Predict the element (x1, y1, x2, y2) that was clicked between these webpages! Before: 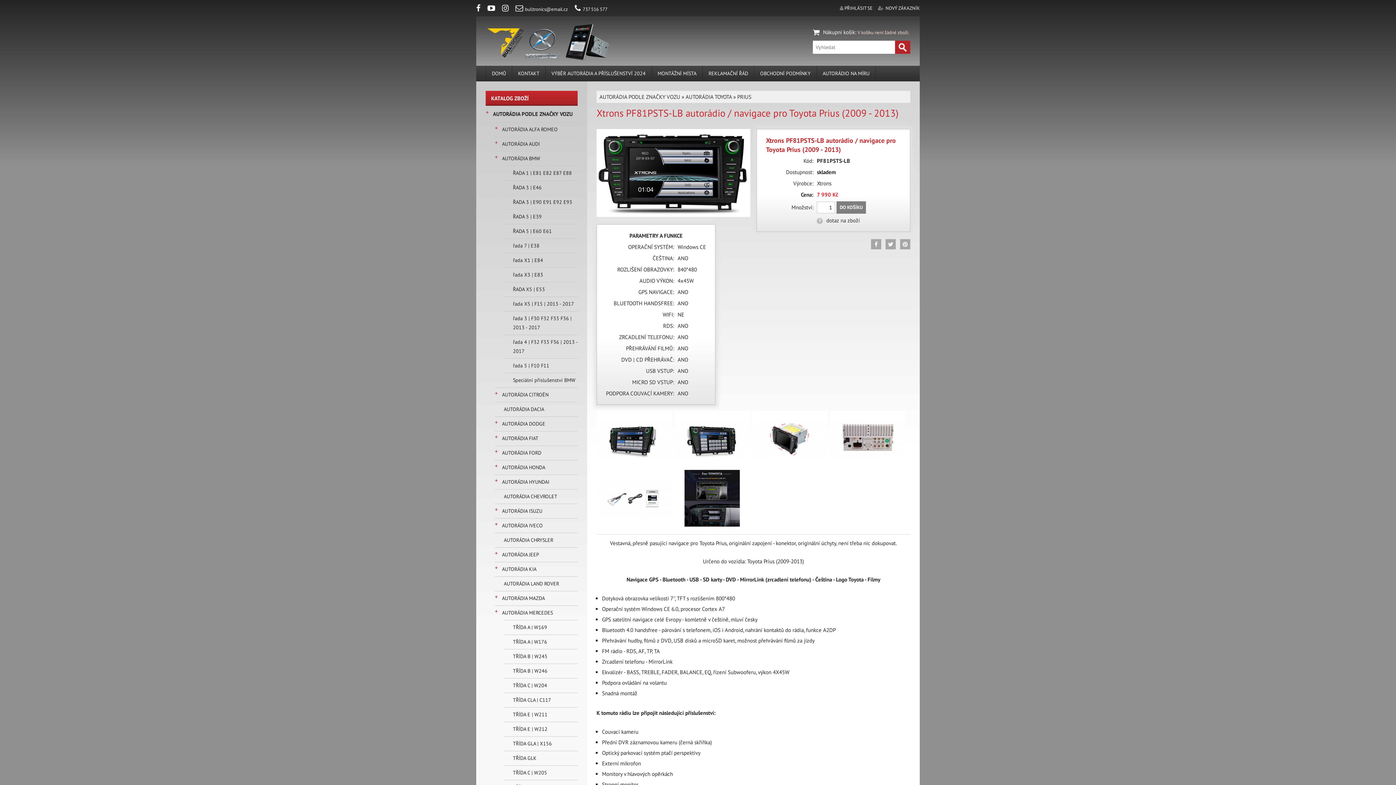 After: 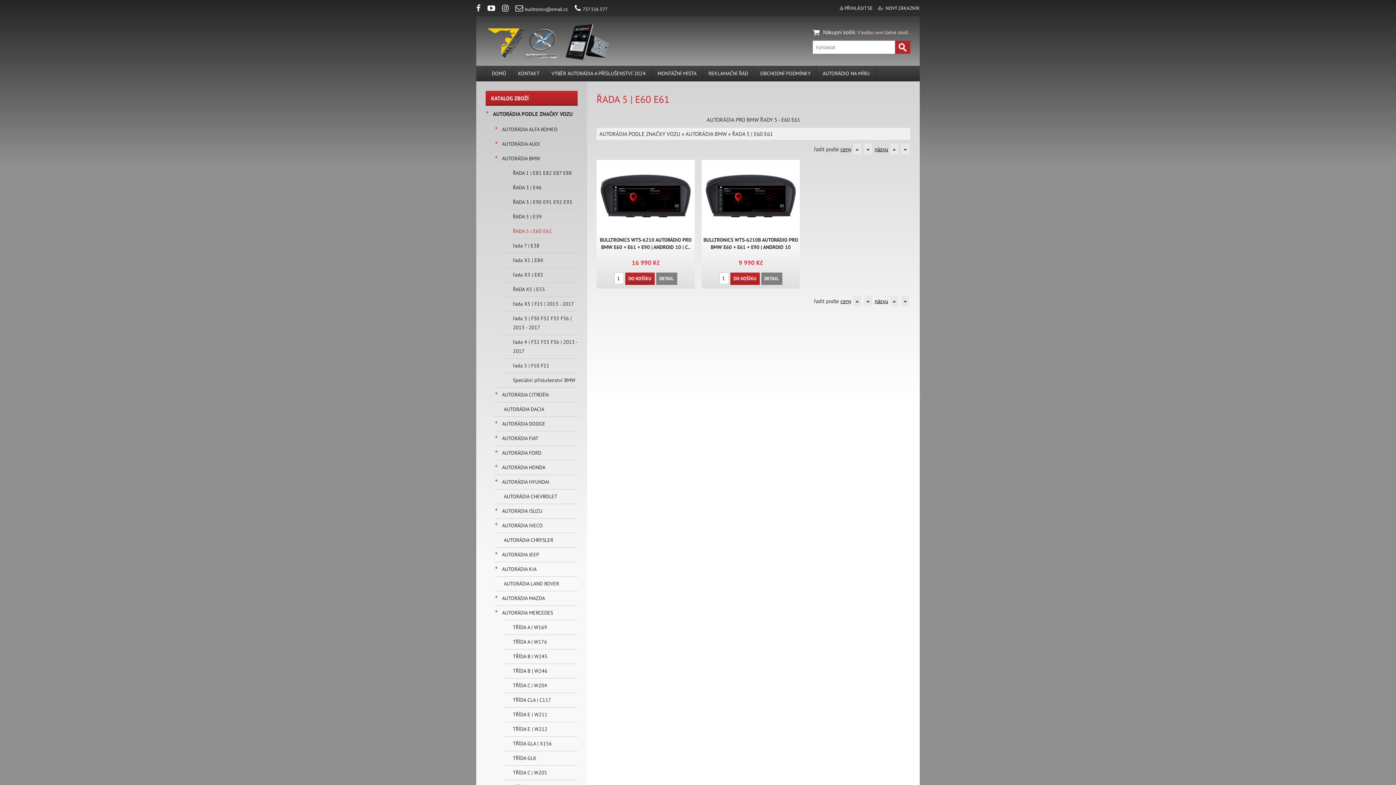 Action: bbox: (513, 224, 552, 238) label: ŘADA 5 | E60 E61